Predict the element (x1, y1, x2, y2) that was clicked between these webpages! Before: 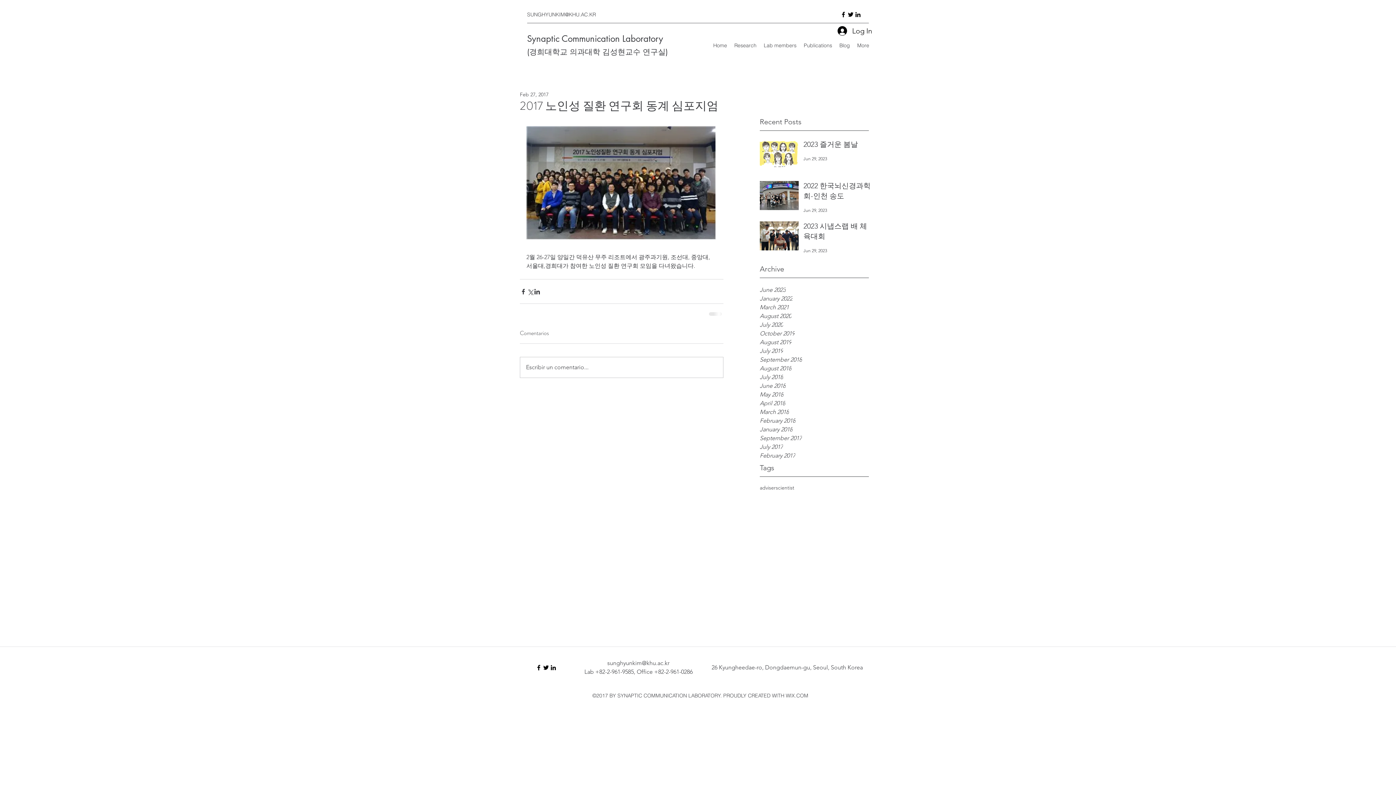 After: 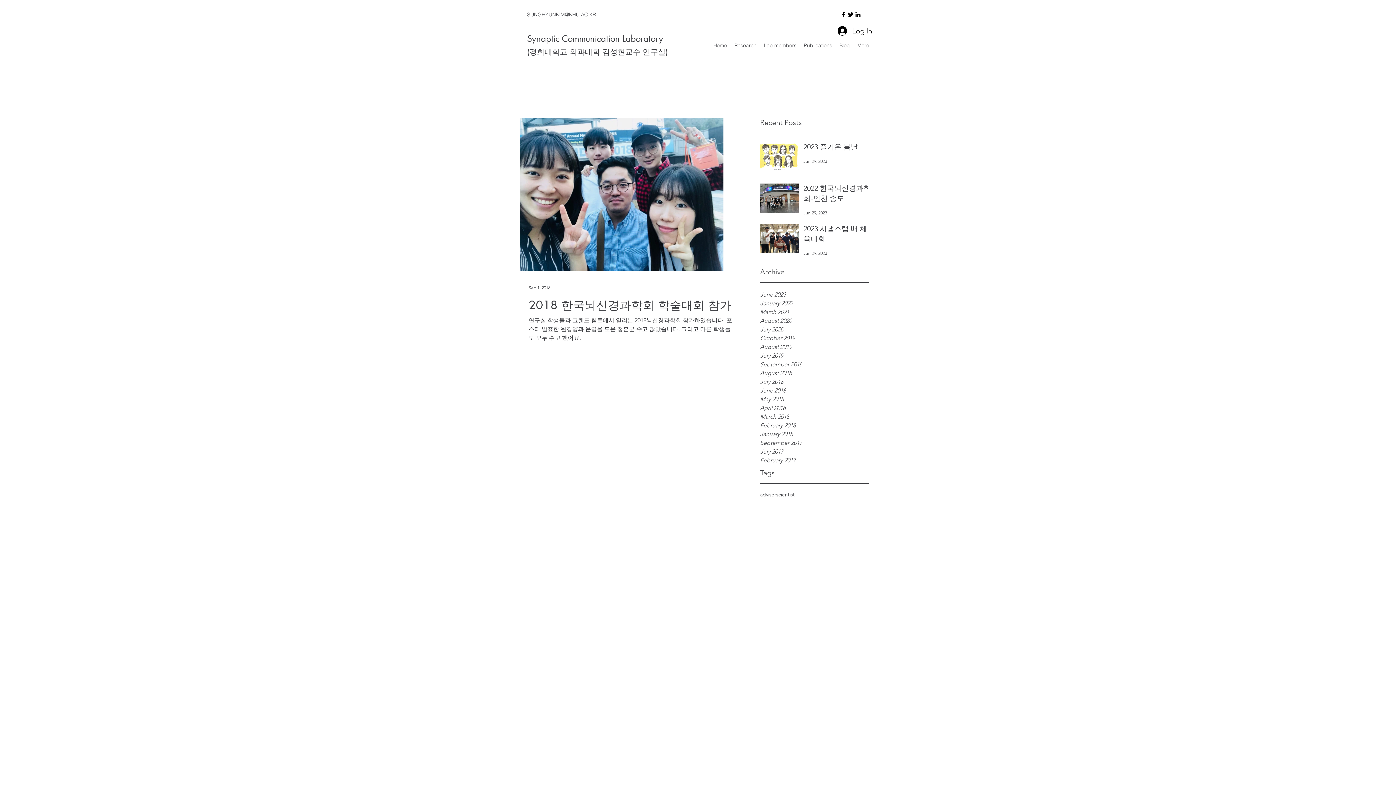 Action: label: September 2018 bbox: (760, 355, 869, 364)